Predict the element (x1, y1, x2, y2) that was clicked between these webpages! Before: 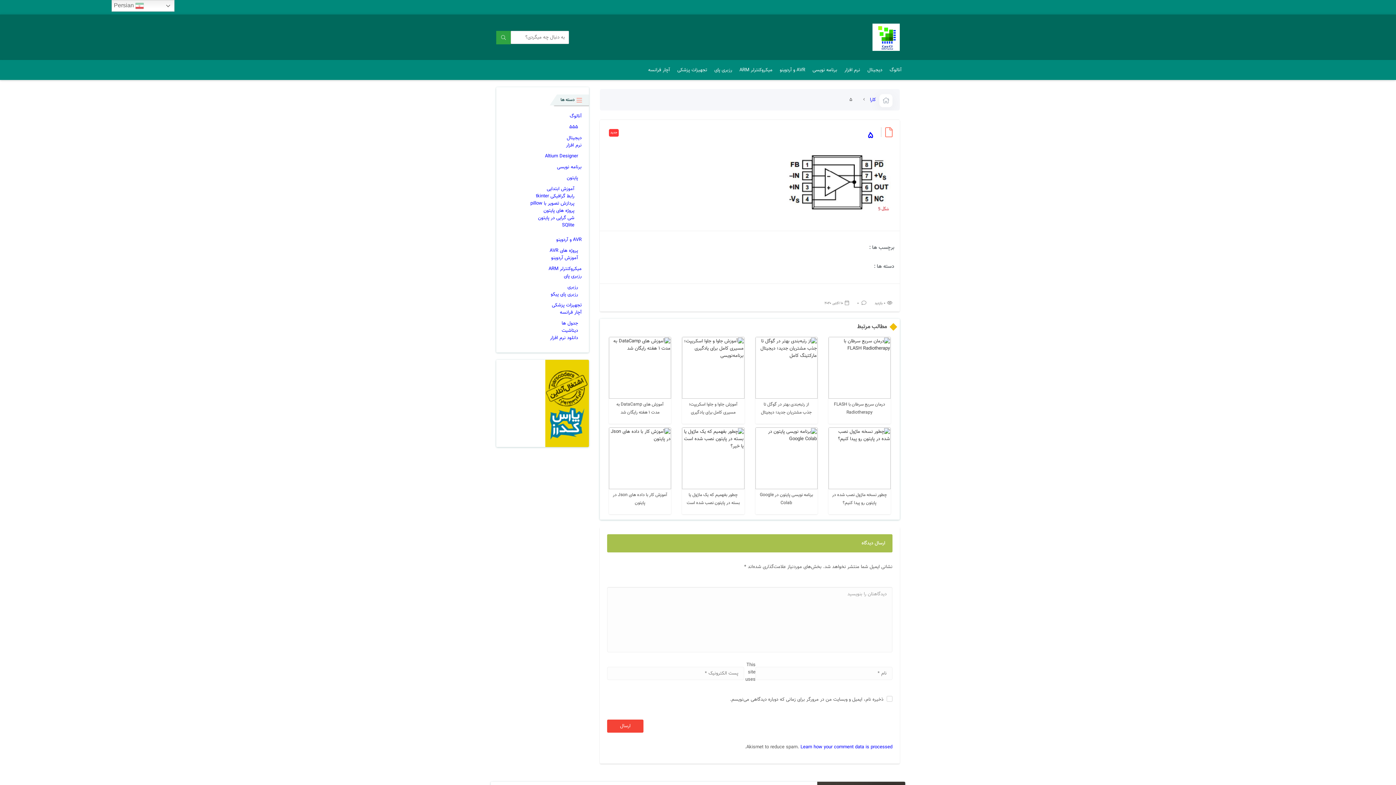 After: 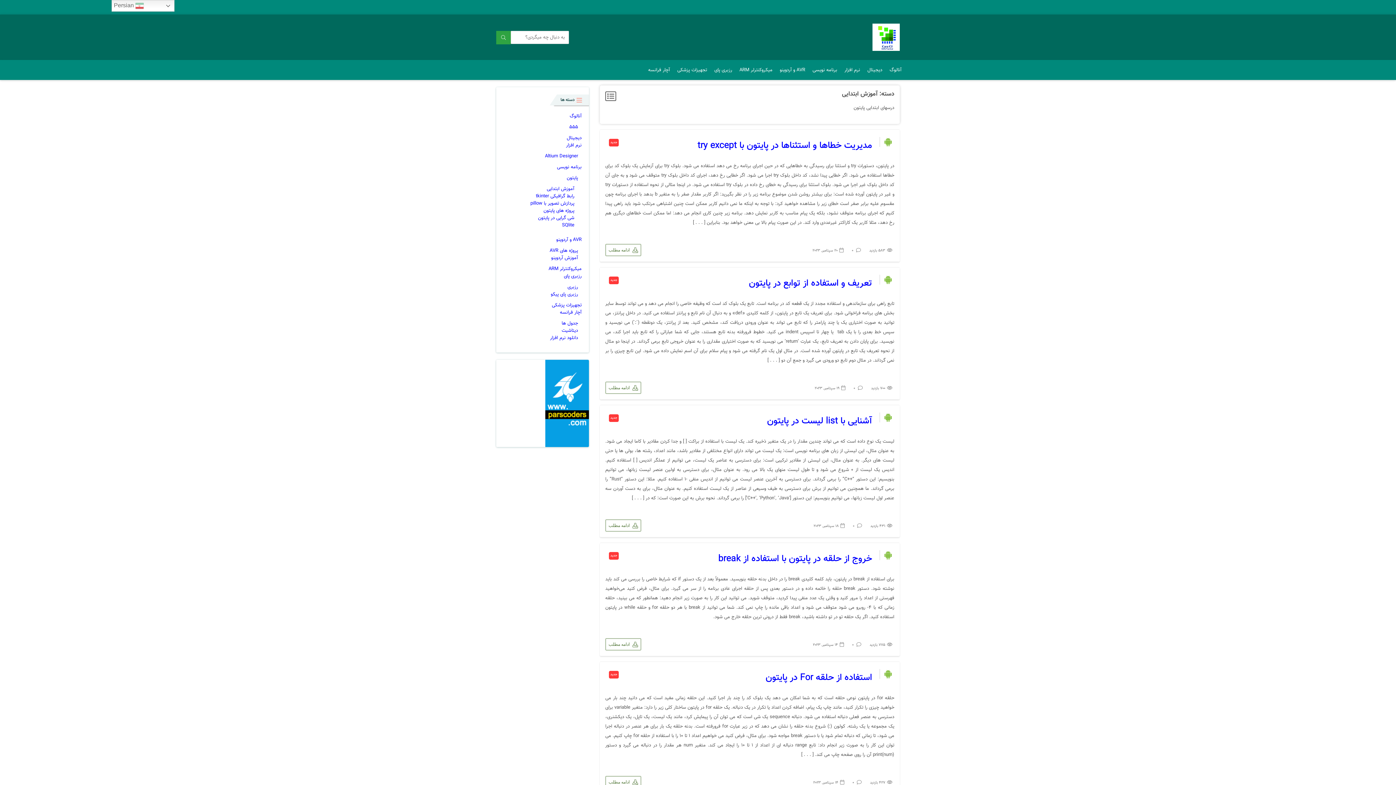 Action: bbox: (546, 185, 574, 192) label: آموزش ابتدایی